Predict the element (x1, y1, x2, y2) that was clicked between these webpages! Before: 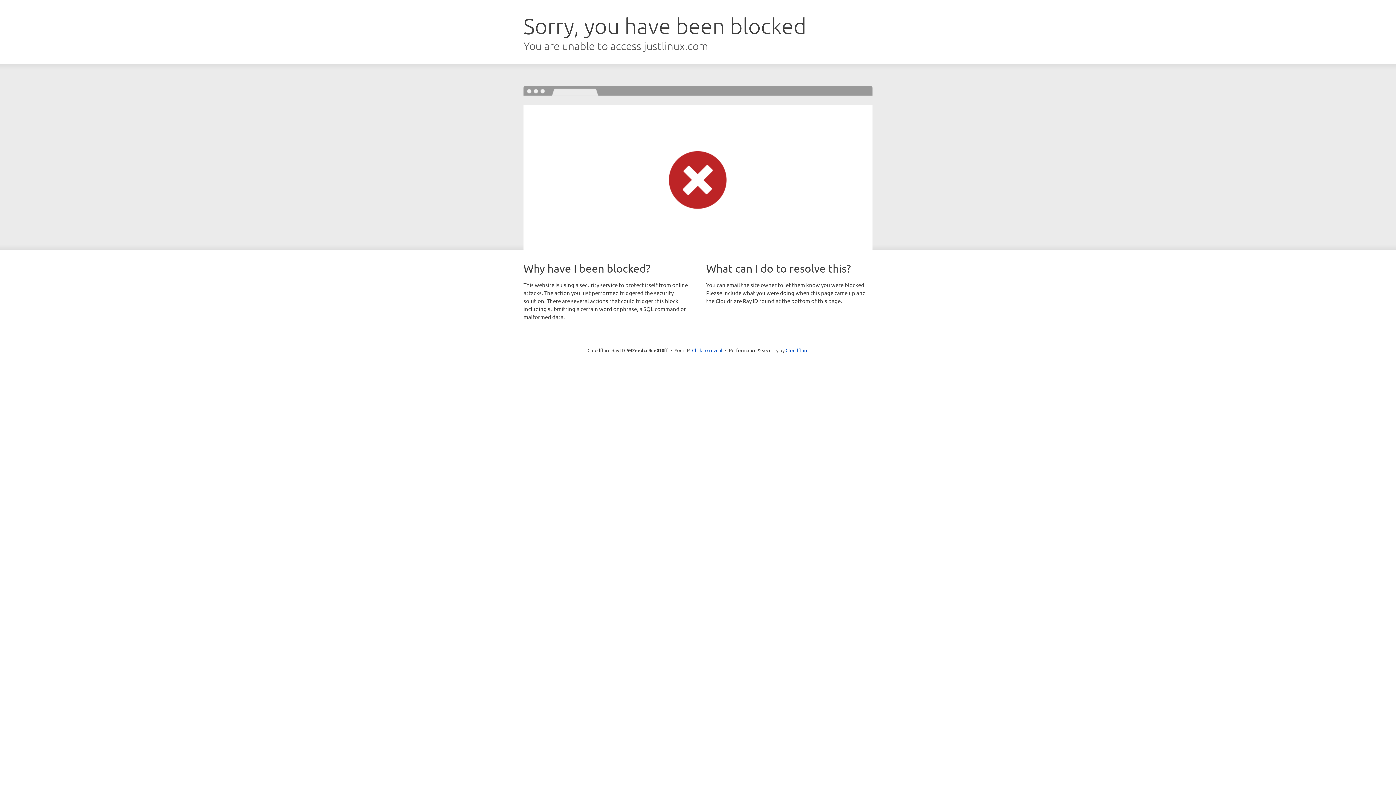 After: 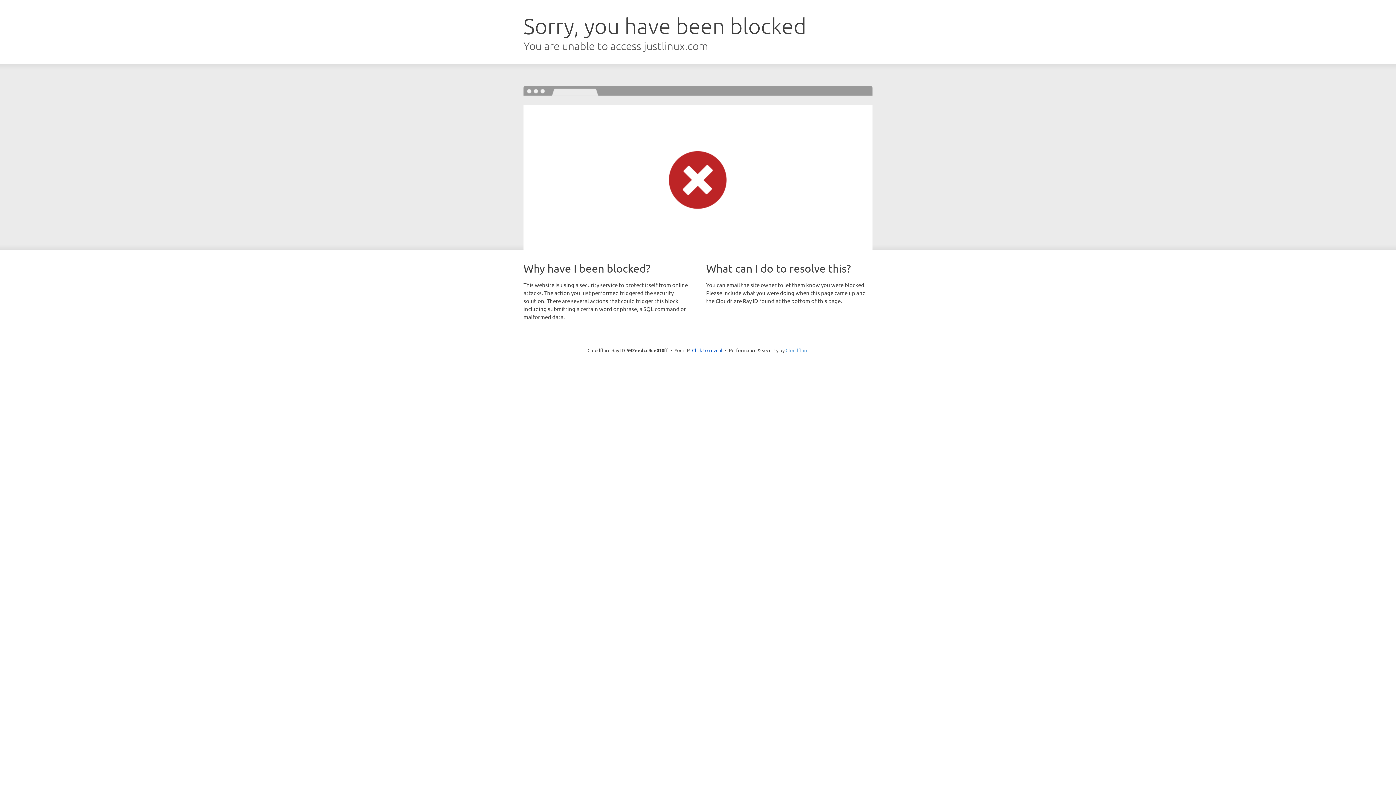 Action: bbox: (785, 347, 808, 353) label: Cloudflare